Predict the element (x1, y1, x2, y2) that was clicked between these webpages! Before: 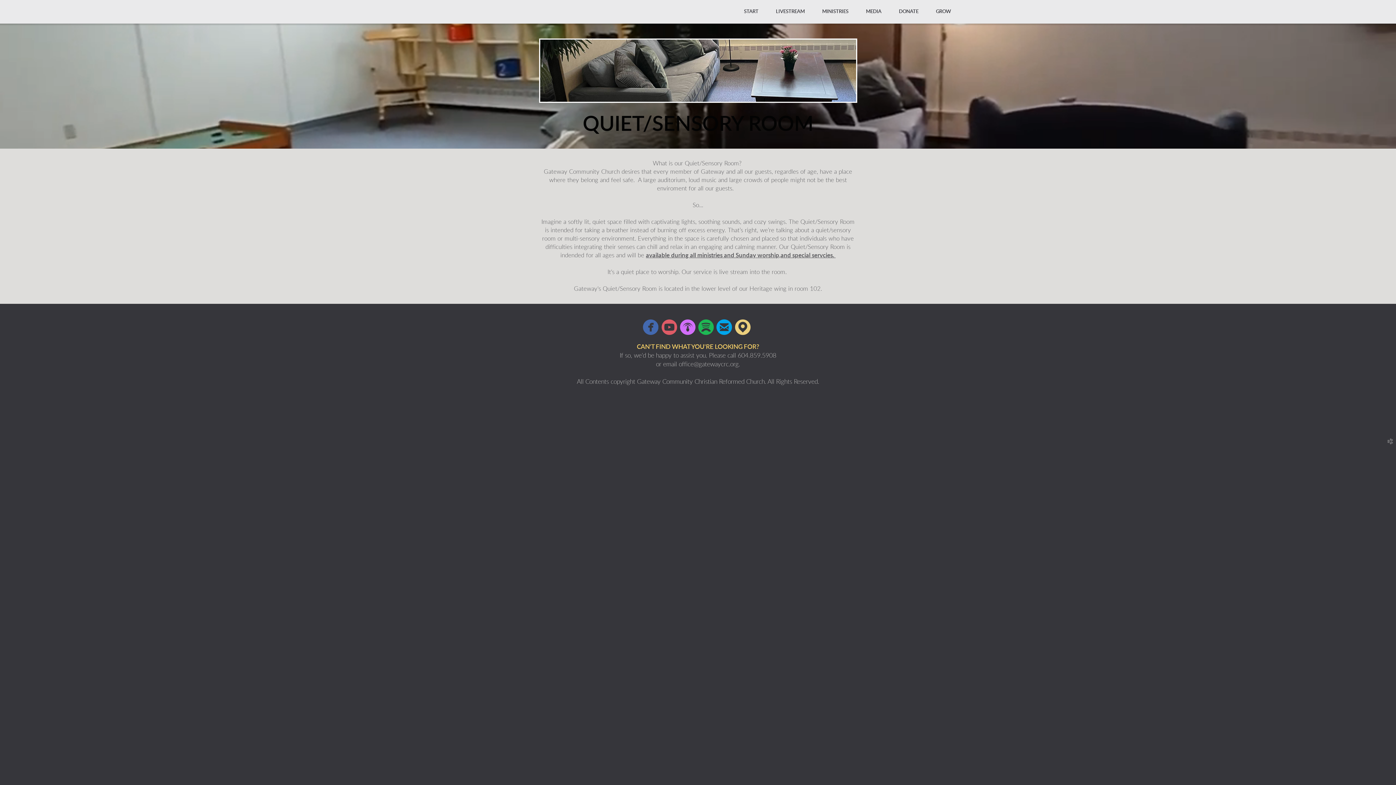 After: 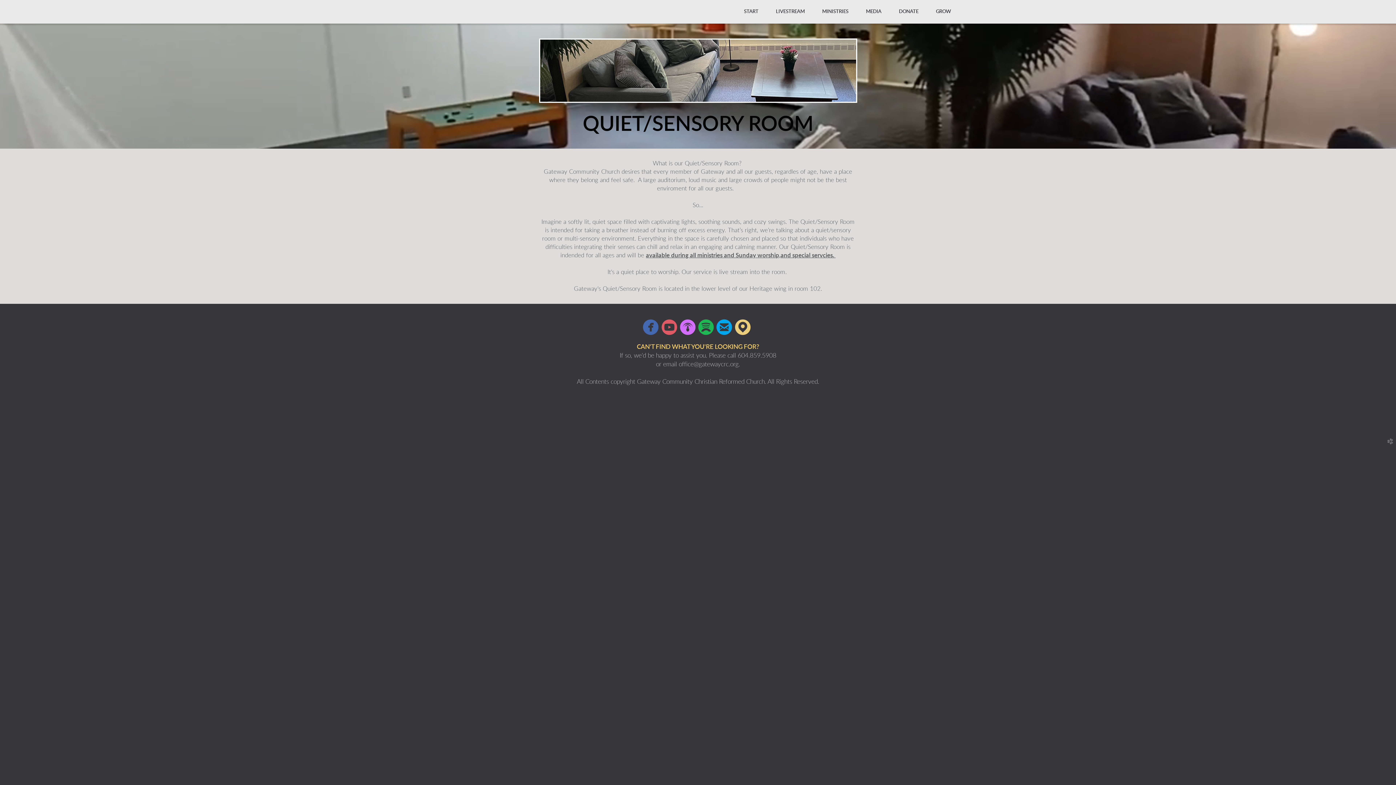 Action: bbox: (735, 324, 750, 333) label: 
circlemappin